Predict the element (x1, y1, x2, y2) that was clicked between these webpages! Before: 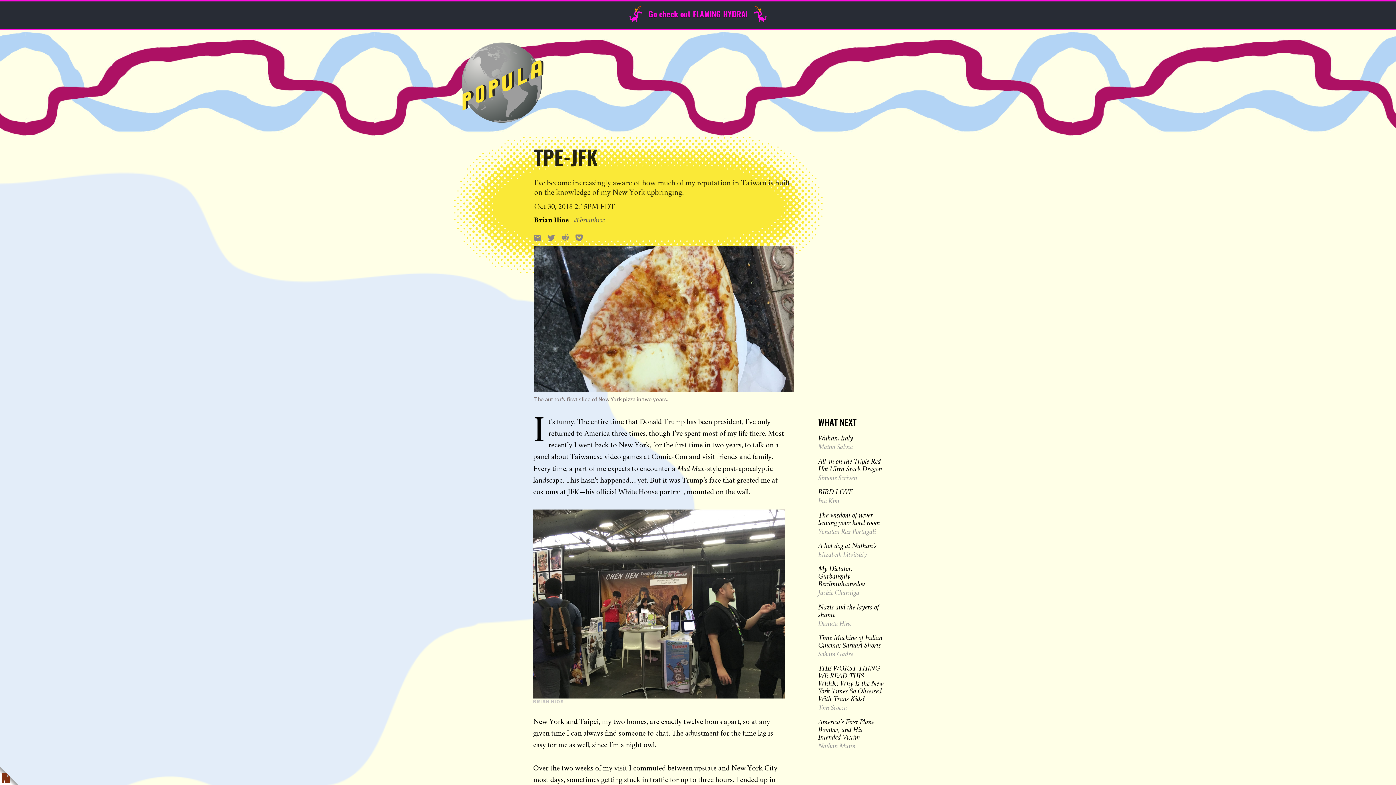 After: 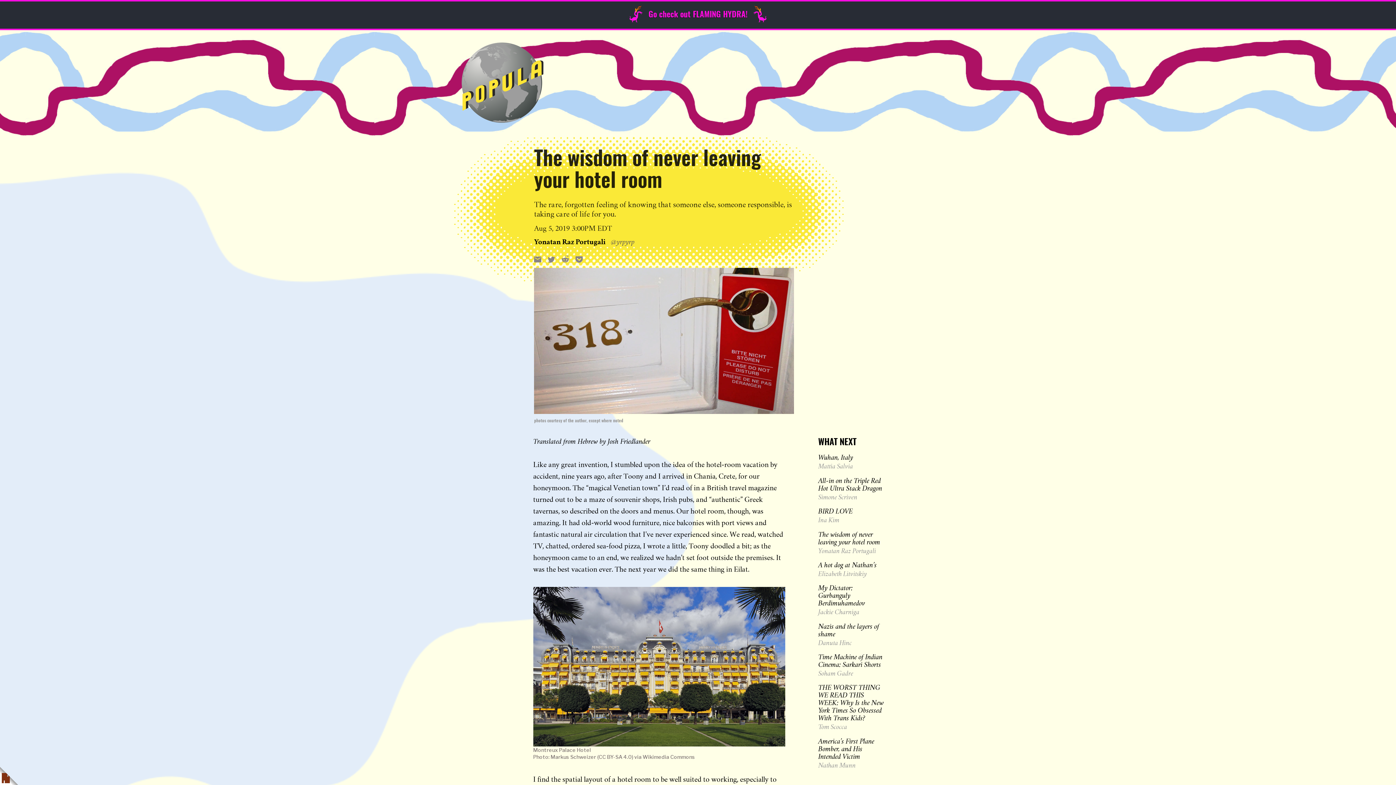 Action: label: The wisdom of never leaving your hotel room bbox: (818, 510, 880, 527)